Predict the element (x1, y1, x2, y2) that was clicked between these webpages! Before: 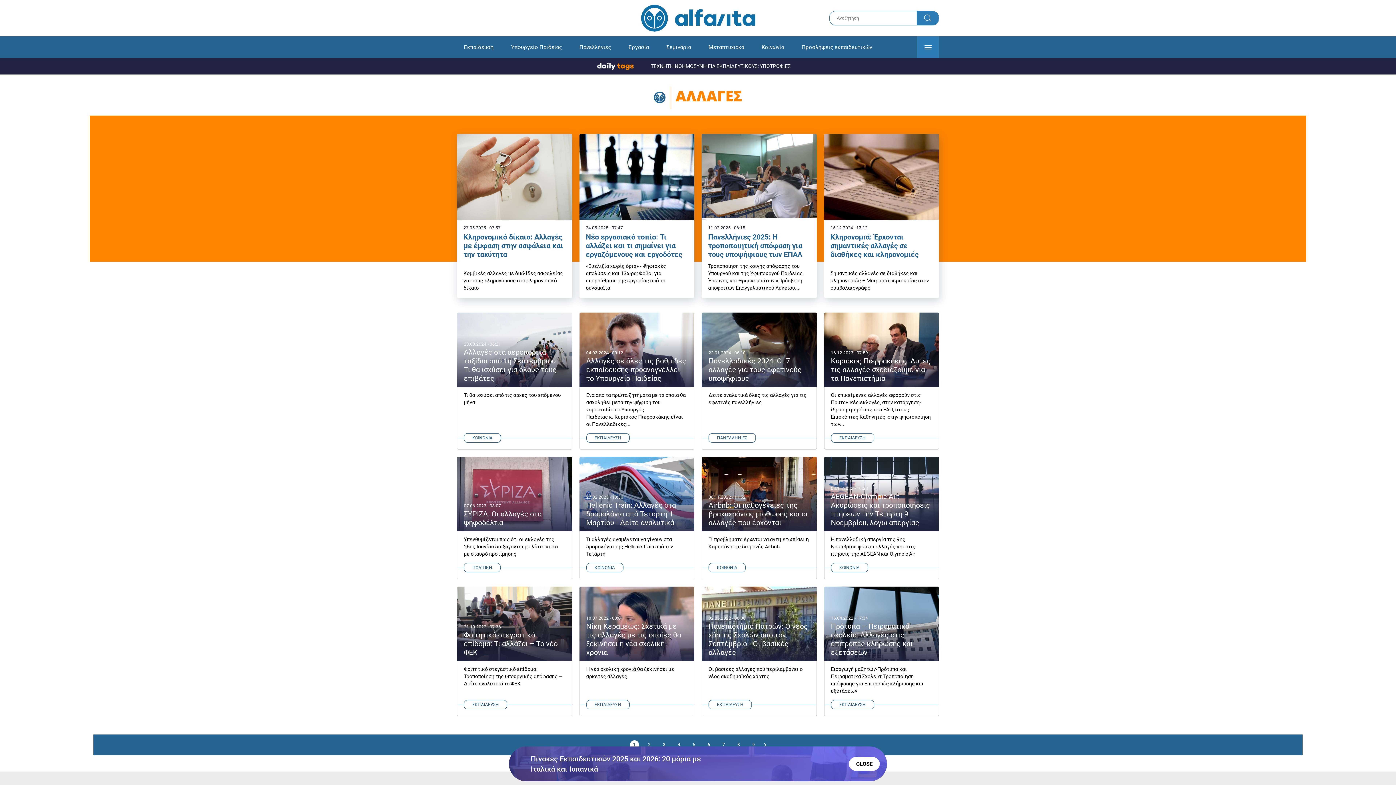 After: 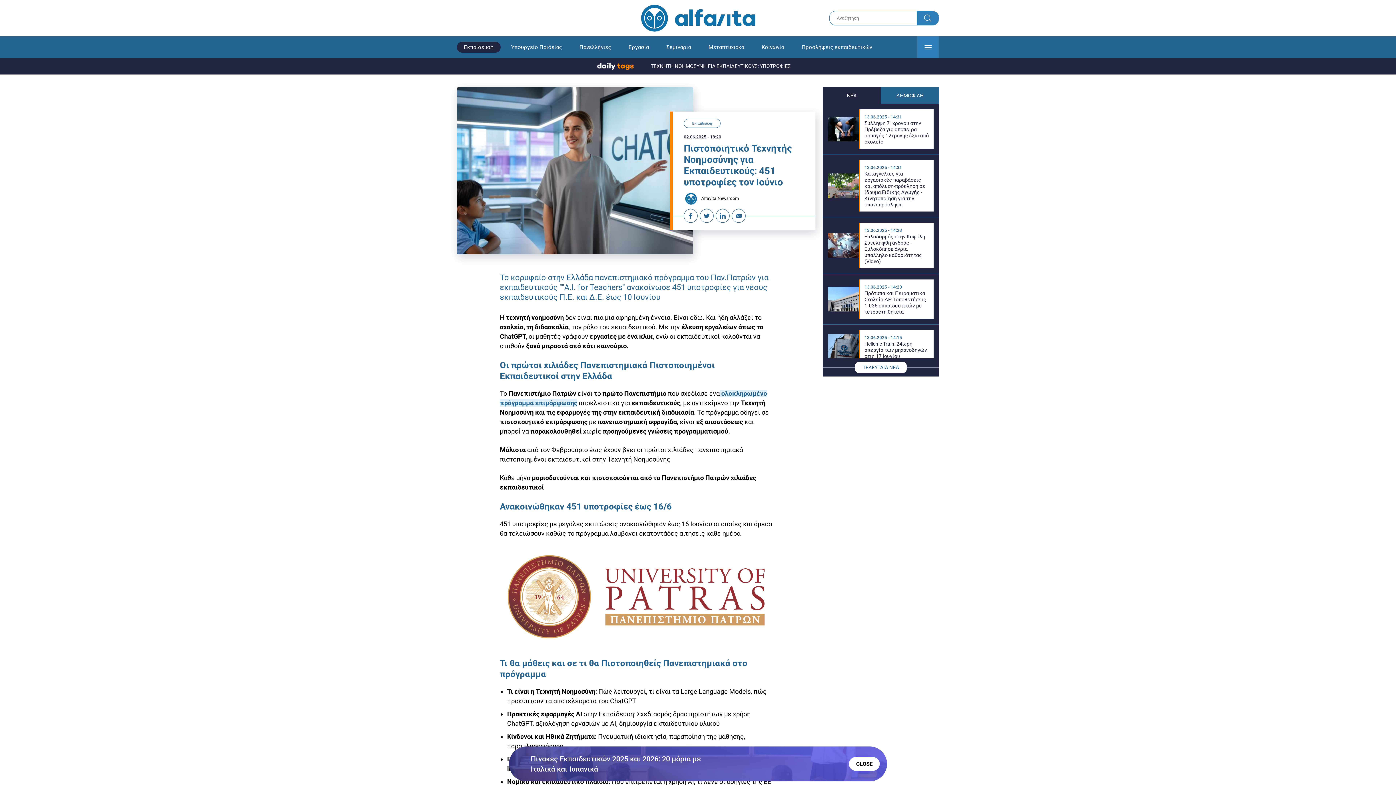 Action: label: ΤΕΧΝΗΤΗ ΝΟΗΜΟΣΥΝΗ ΓΙΑ ΕΚΠΑΙΔΕΥΤΙΚΟΥΣ: ΥΠΟΤΡΟΦΙΕΣ bbox: (643, 61, 798, 70)